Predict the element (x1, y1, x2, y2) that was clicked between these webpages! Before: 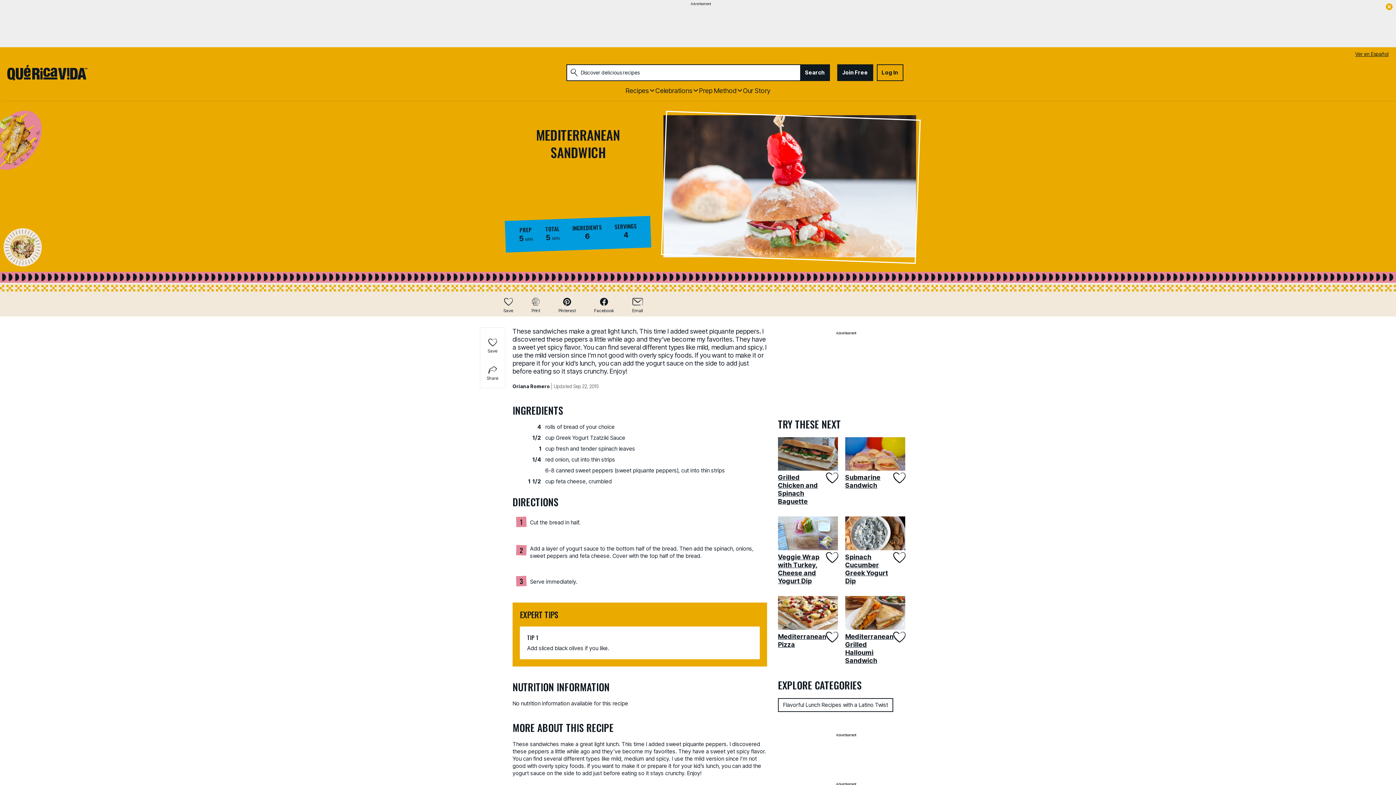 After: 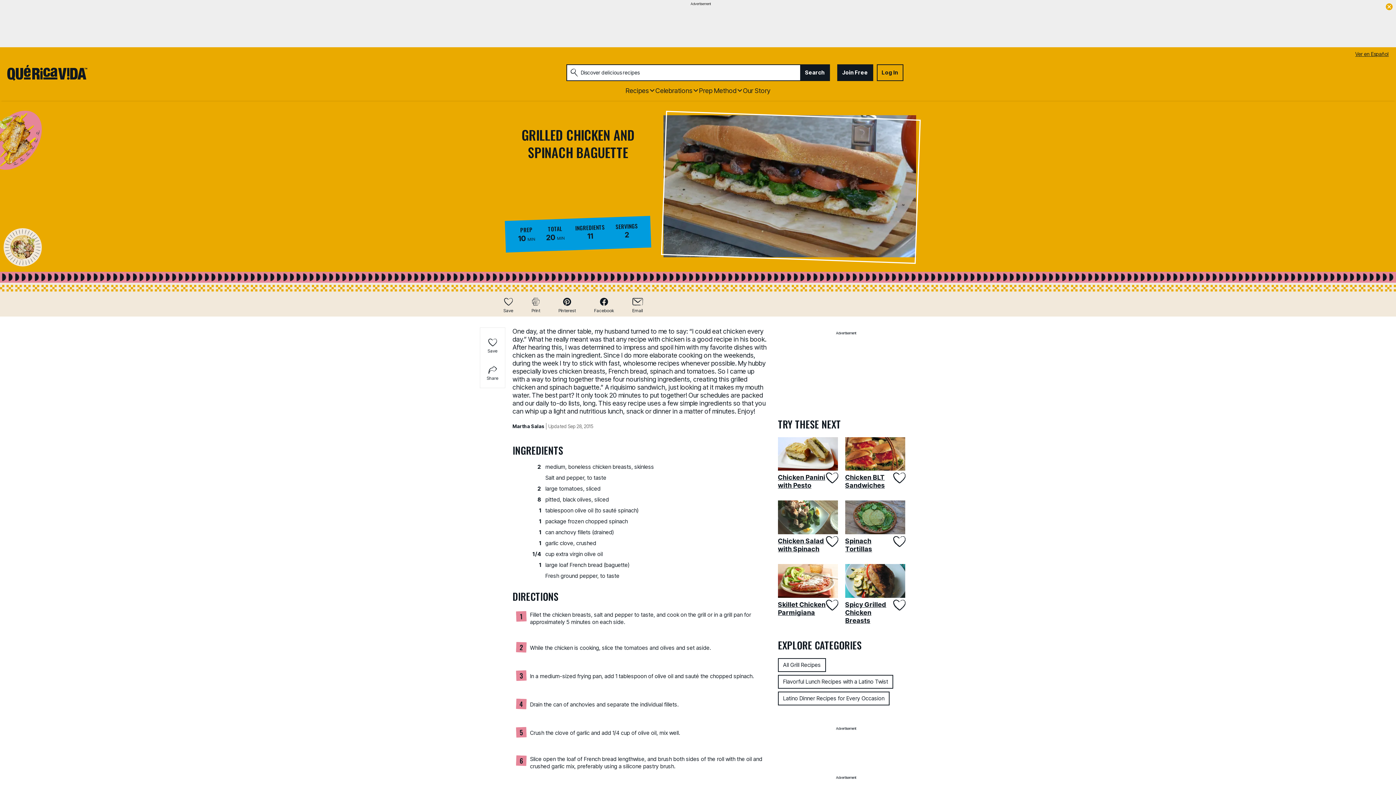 Action: label: Grilled Chicken and Spinach Baguette bbox: (778, 437, 841, 471)